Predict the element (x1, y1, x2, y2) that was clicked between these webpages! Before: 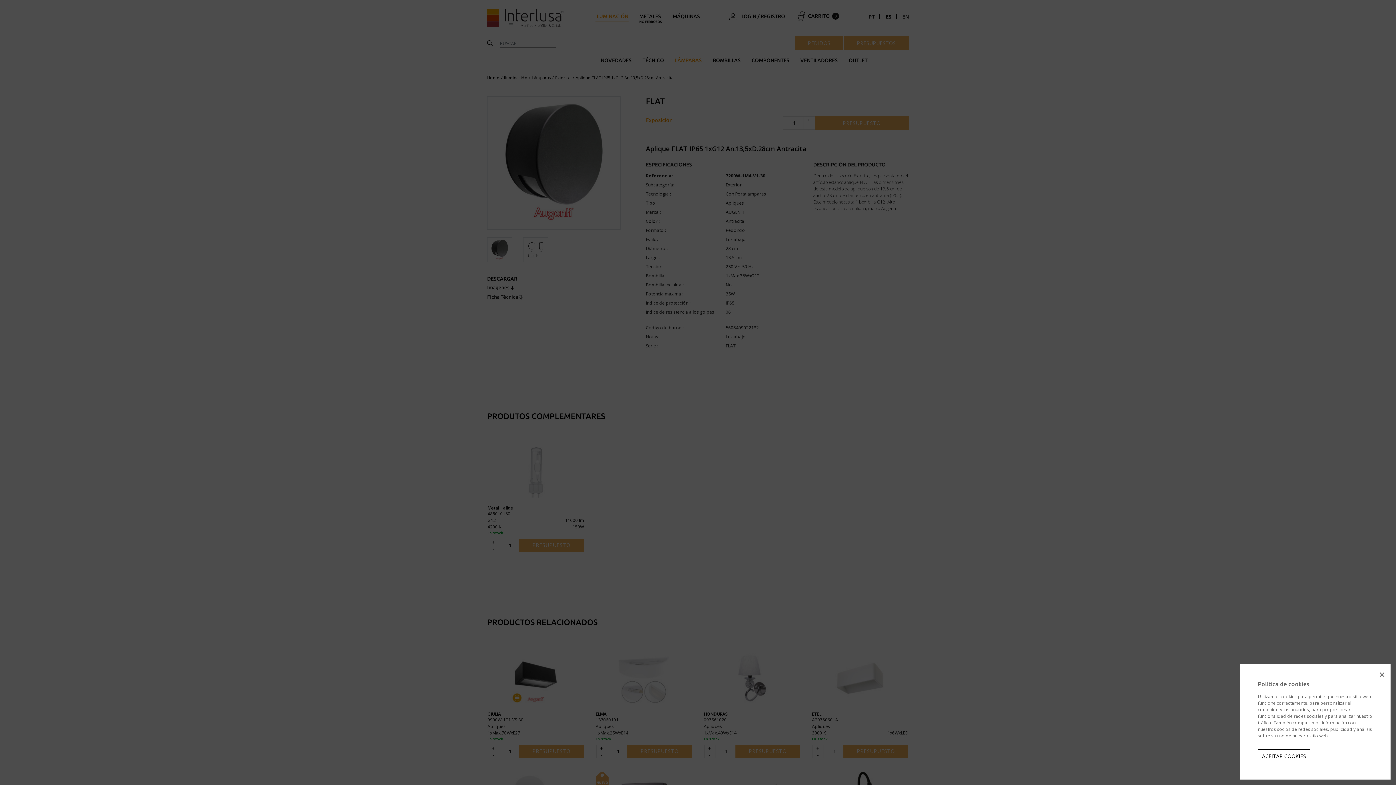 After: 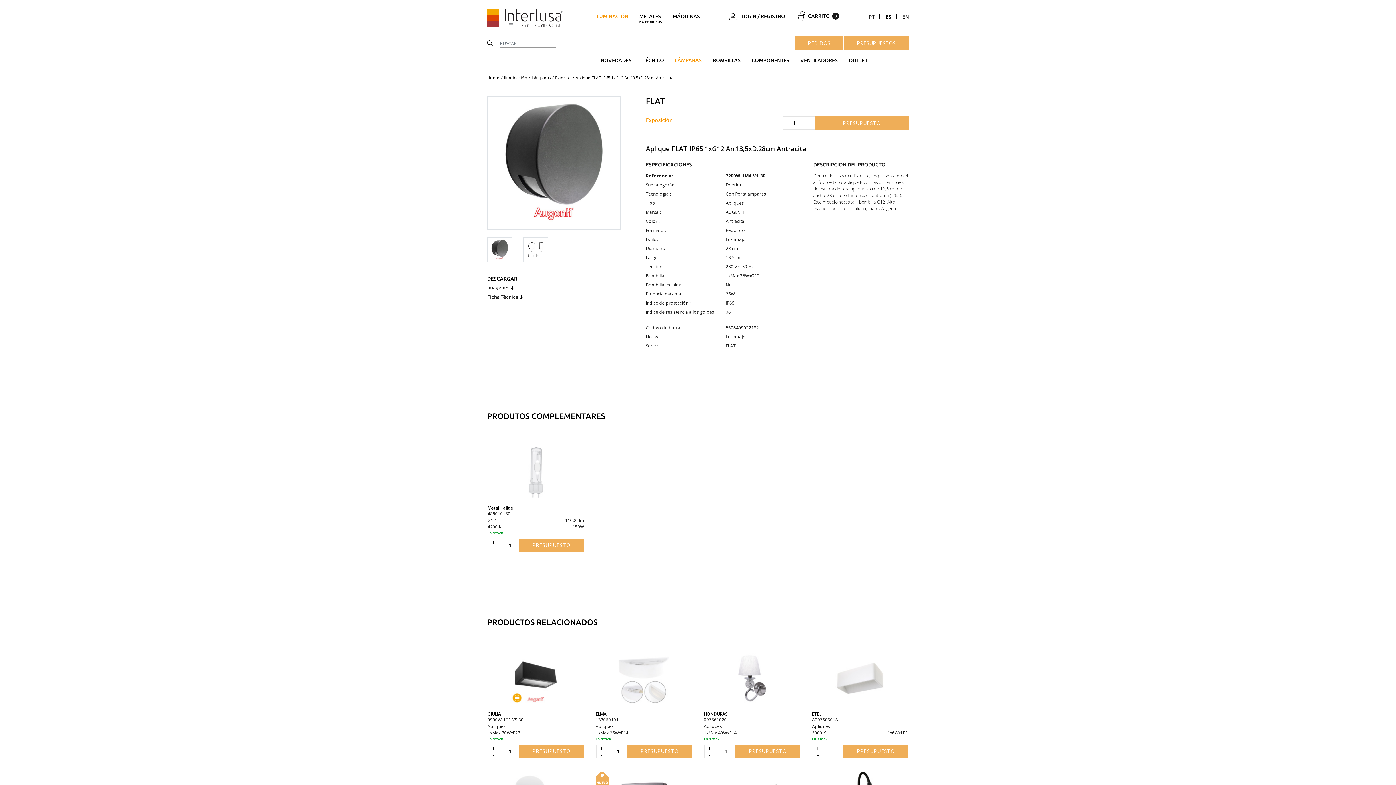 Action: label: ACEITAR COOKIES bbox: (1258, 749, 1310, 763)